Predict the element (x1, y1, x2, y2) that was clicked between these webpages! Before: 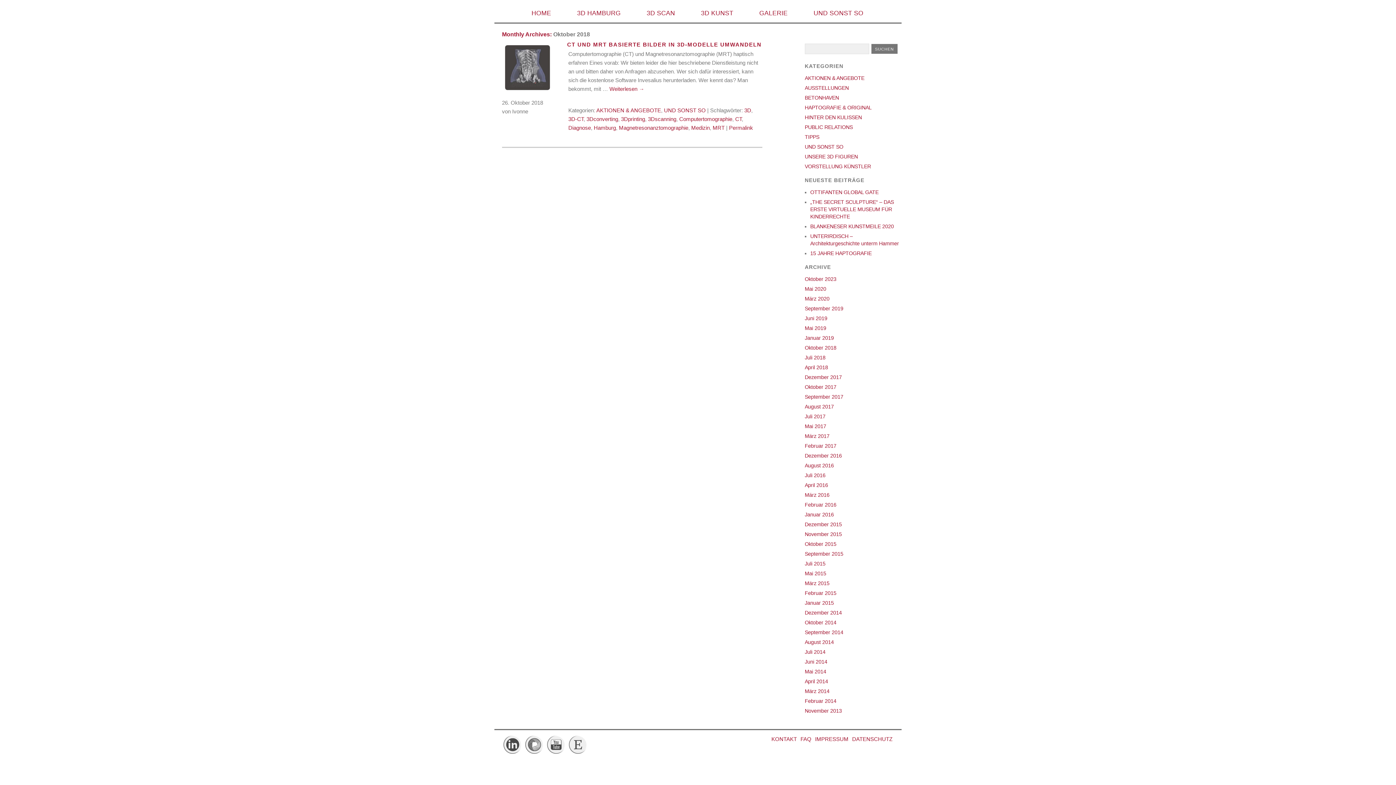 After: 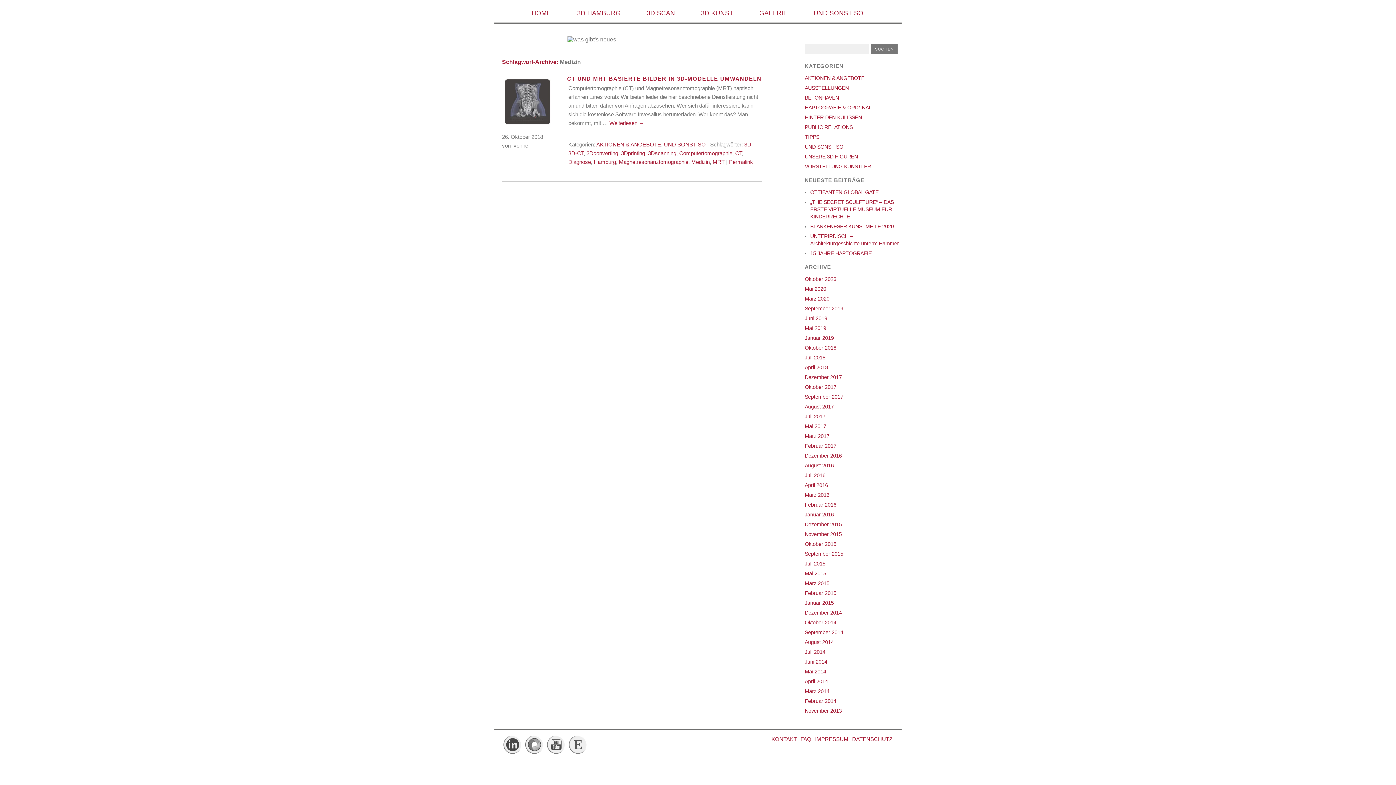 Action: bbox: (691, 119, 709, 130) label: Medizin